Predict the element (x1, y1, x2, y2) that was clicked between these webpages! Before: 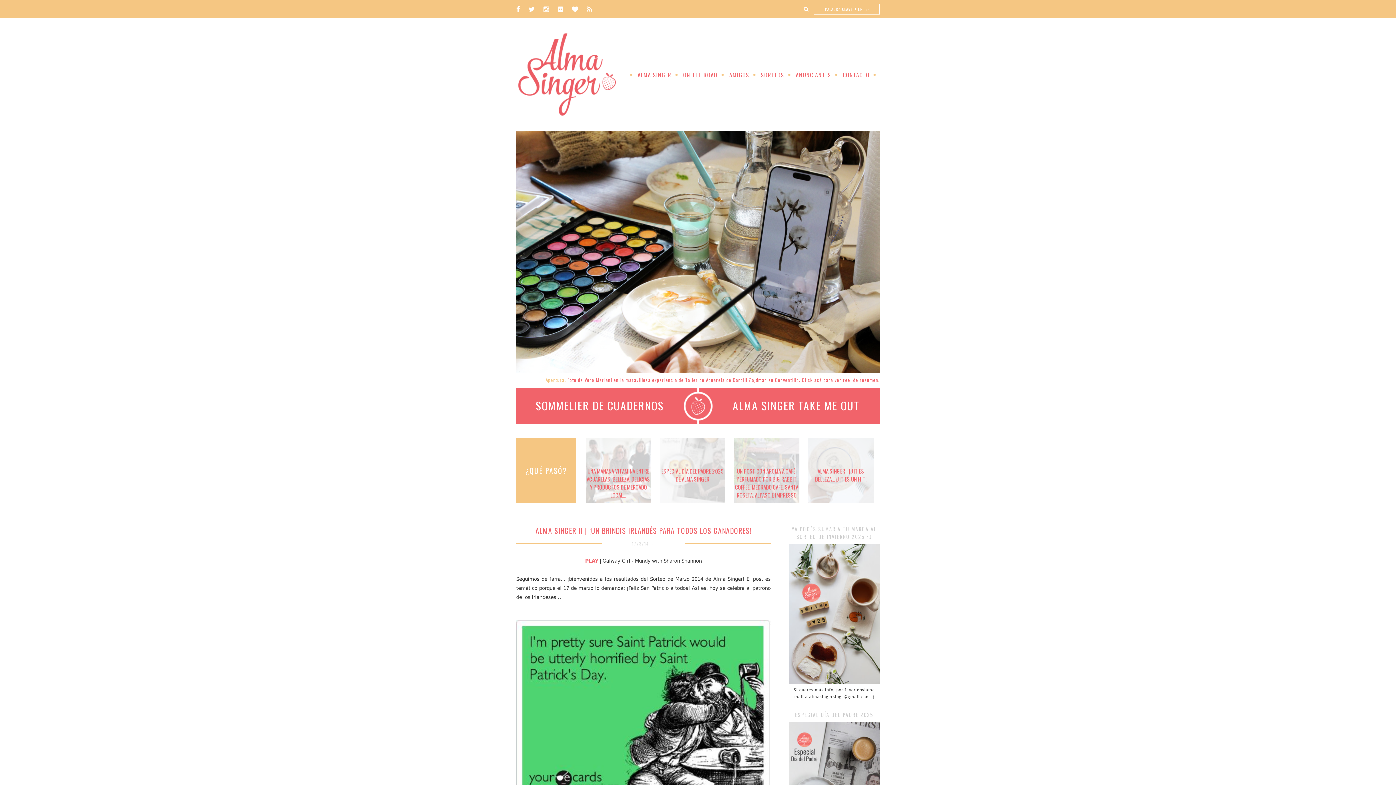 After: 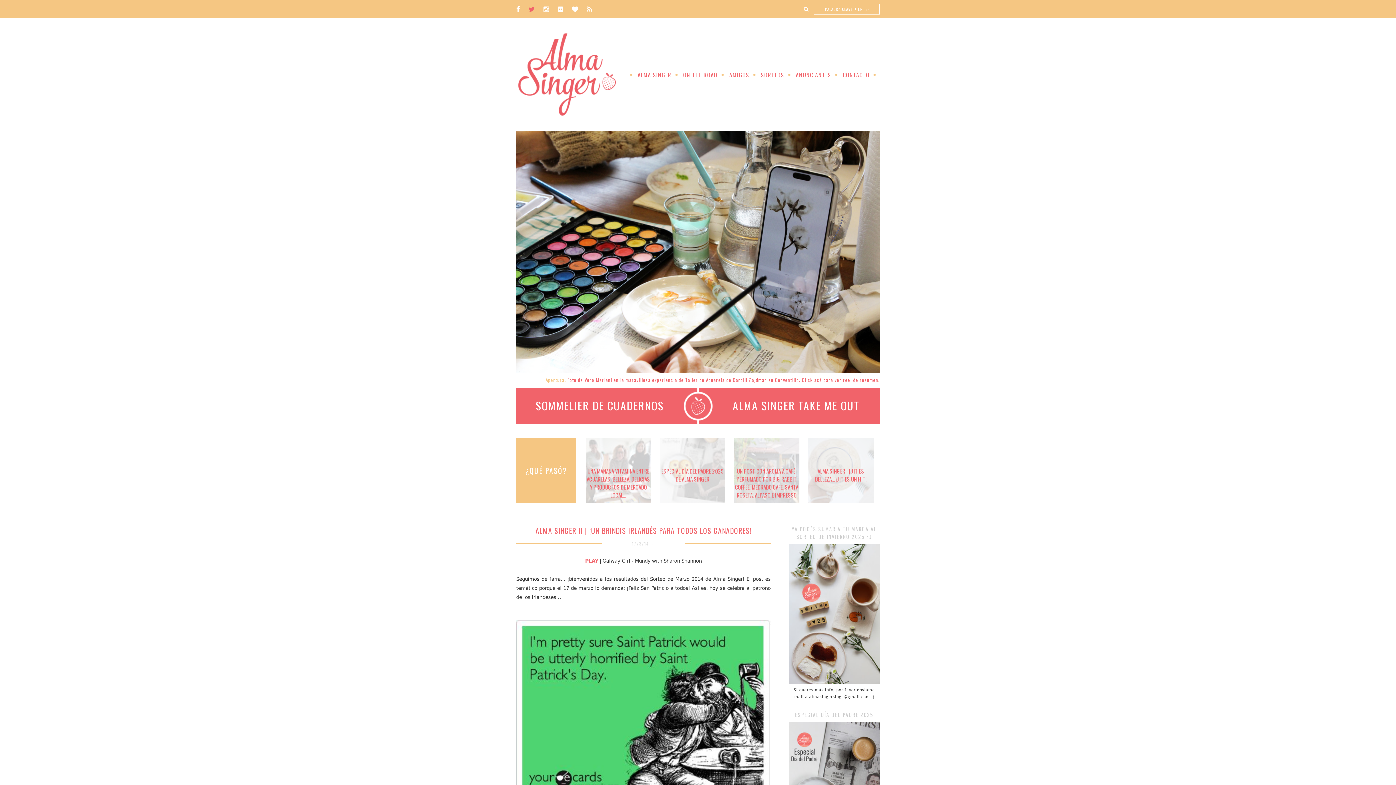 Action: bbox: (528, 5, 542, 13)